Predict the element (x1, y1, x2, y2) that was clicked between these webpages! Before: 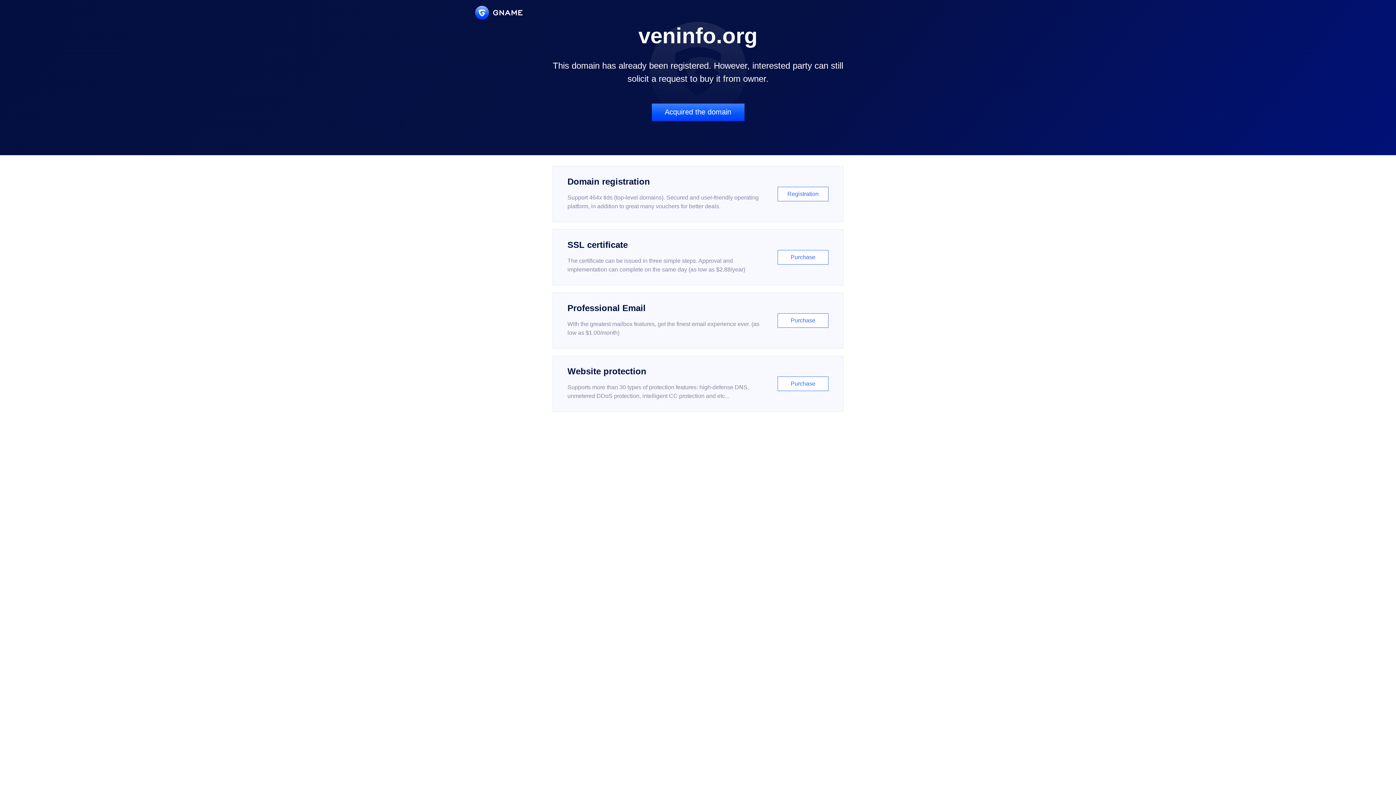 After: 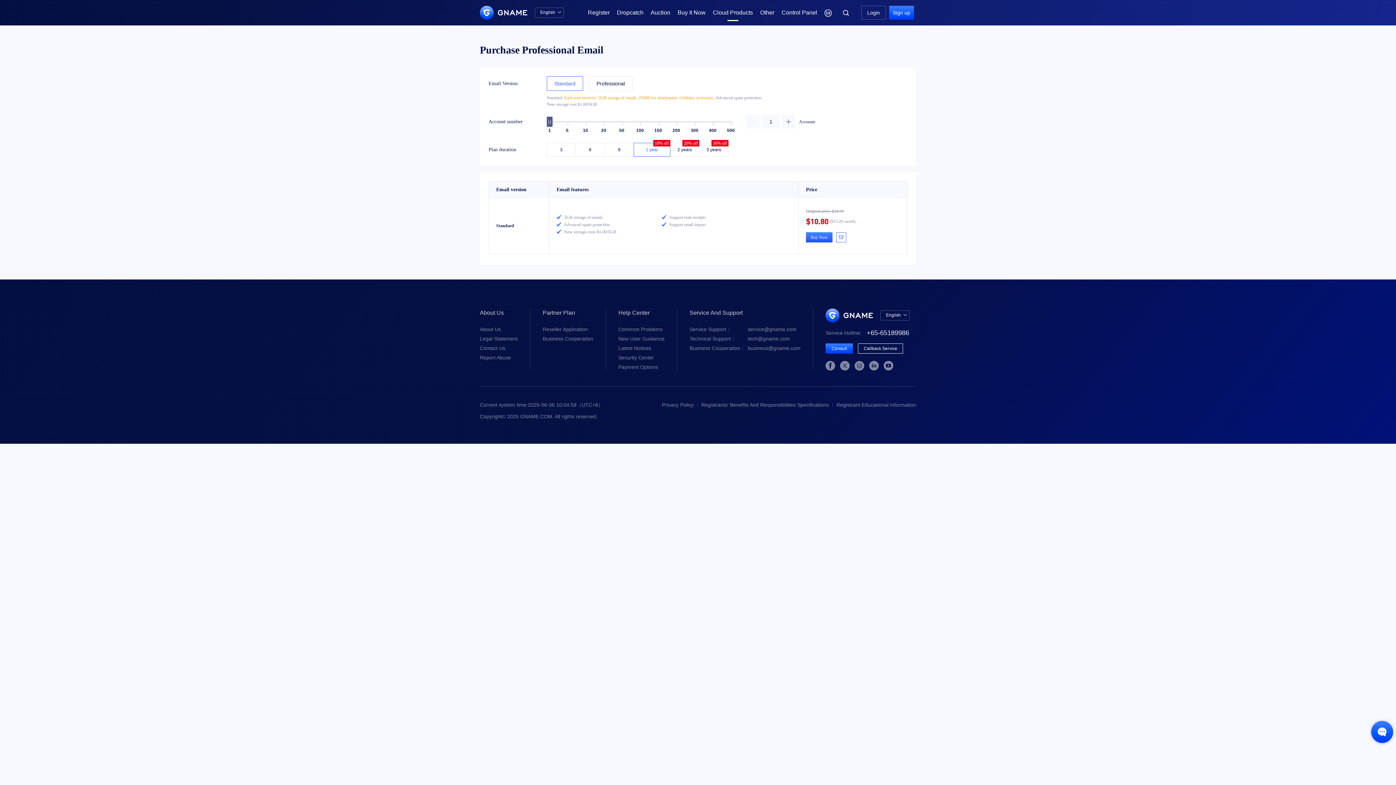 Action: bbox: (552, 292, 843, 348) label: Professional Email

With the greatest mailbox features, get the finest email experience ever. (as low as $1.00/month)

Purchase